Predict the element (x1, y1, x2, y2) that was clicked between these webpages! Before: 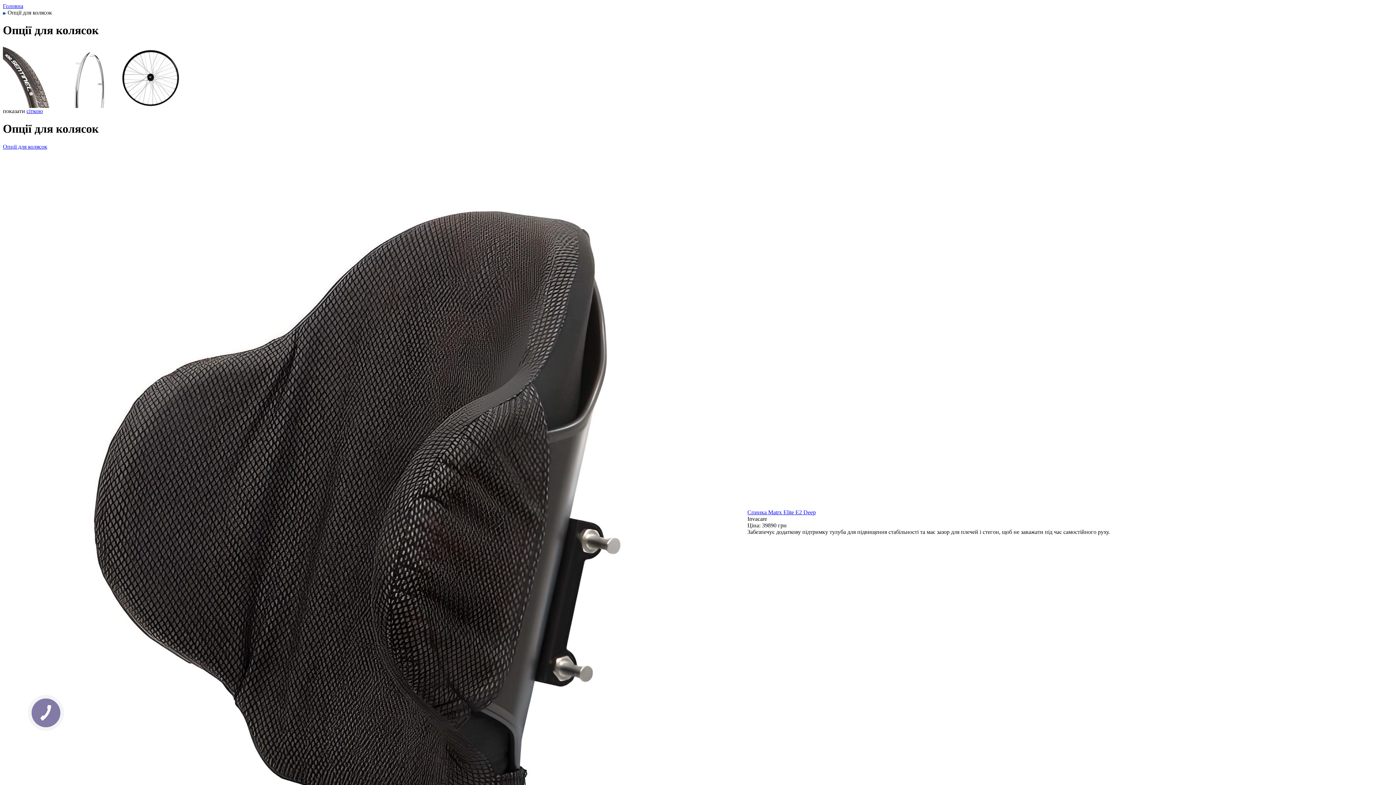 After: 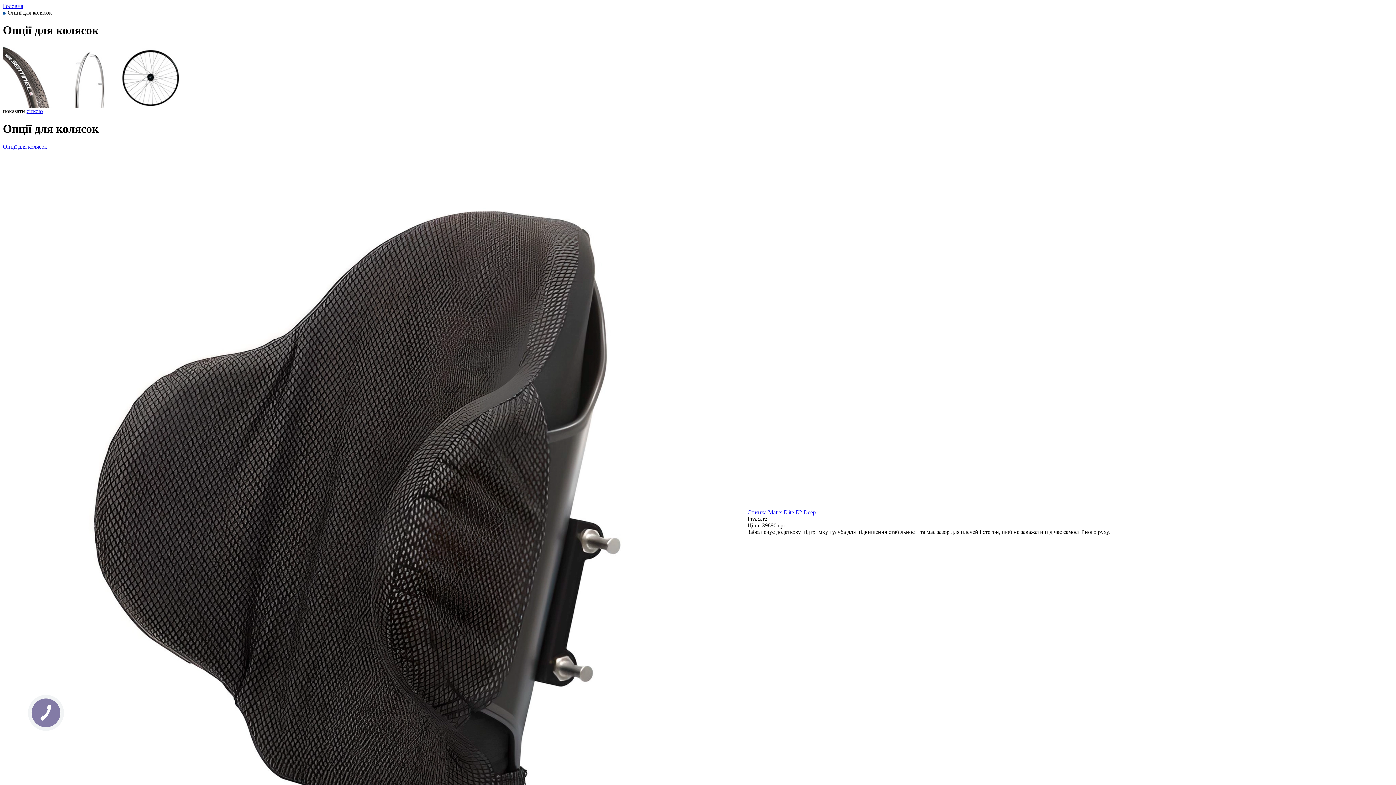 Action: label: Опції для колясок bbox: (2, 143, 47, 149)